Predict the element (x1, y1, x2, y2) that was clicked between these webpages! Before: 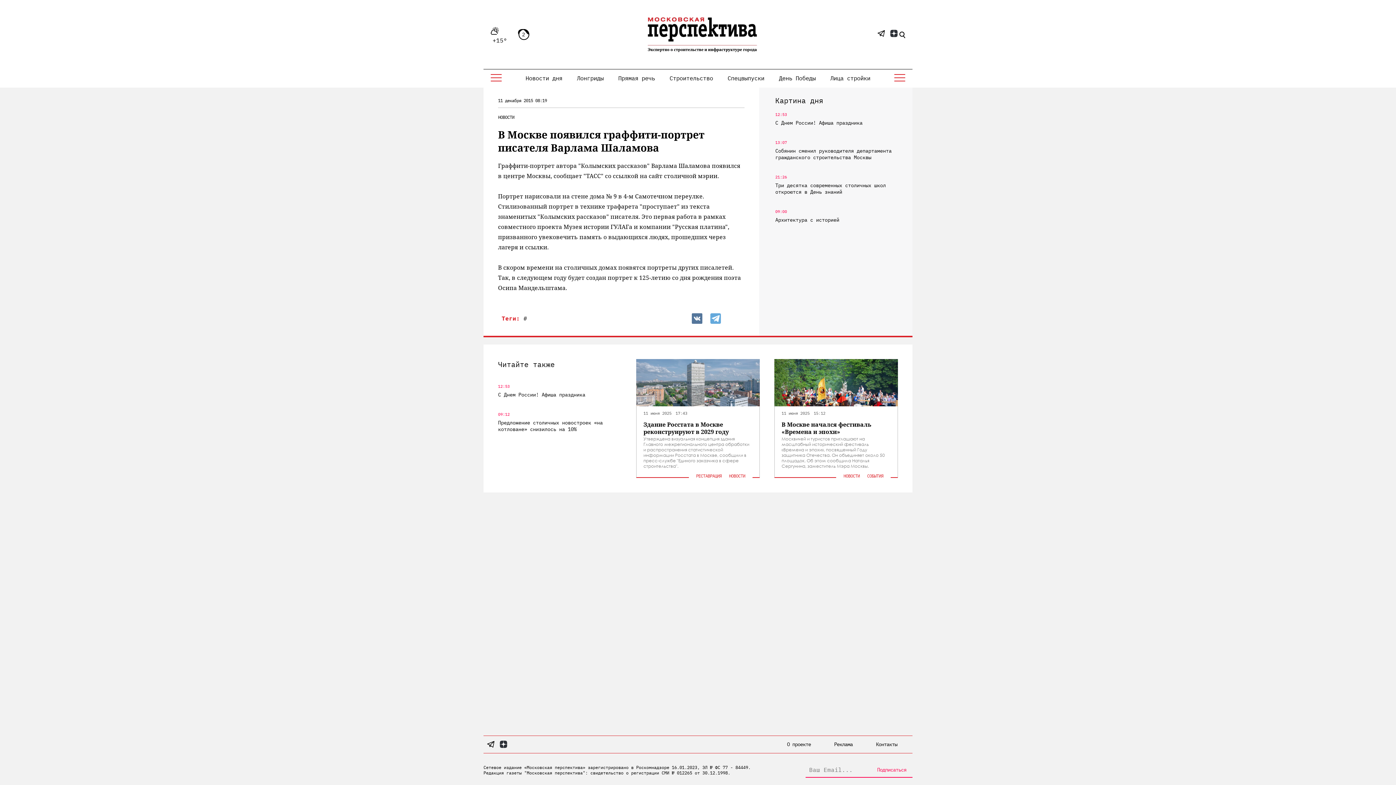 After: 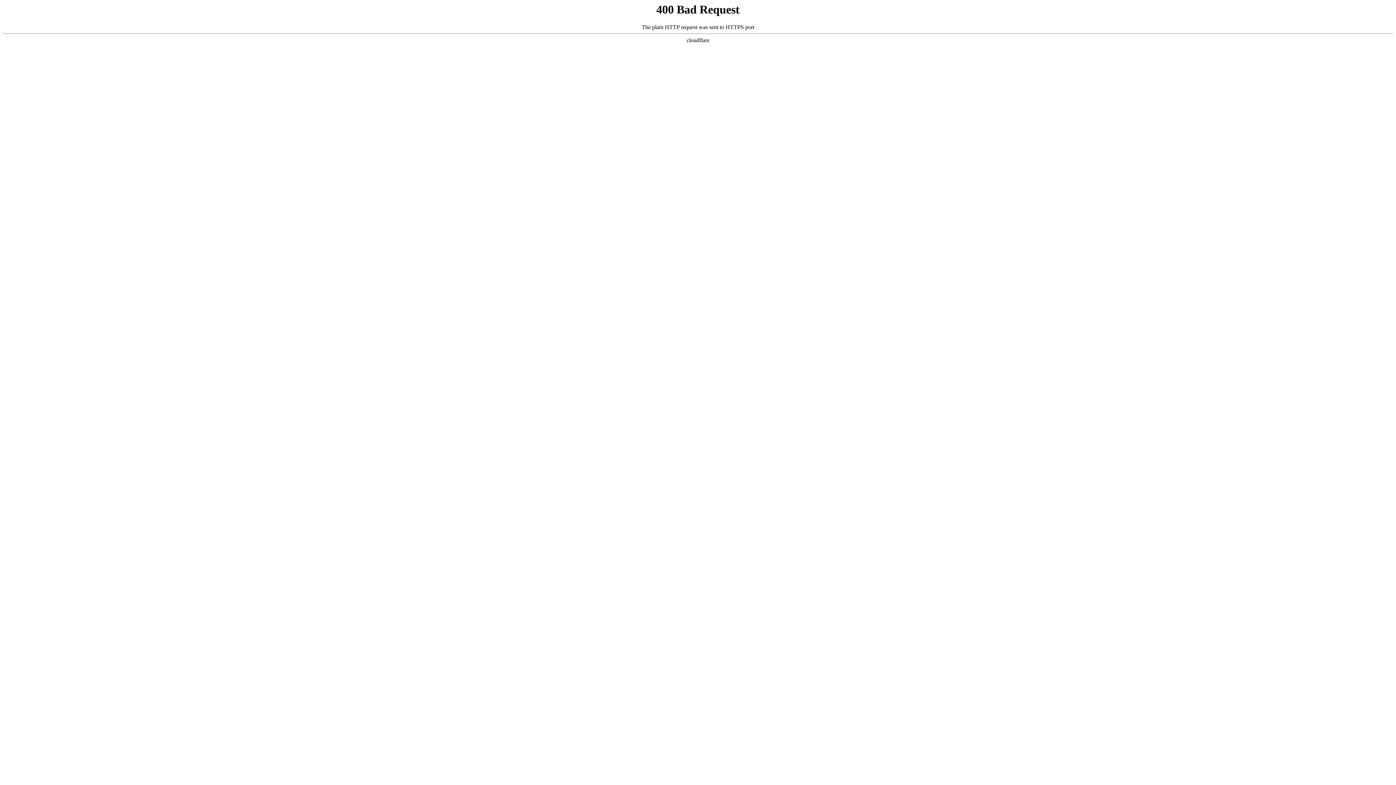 Action: bbox: (725, 473, 749, 478) label: НОВОСТИ